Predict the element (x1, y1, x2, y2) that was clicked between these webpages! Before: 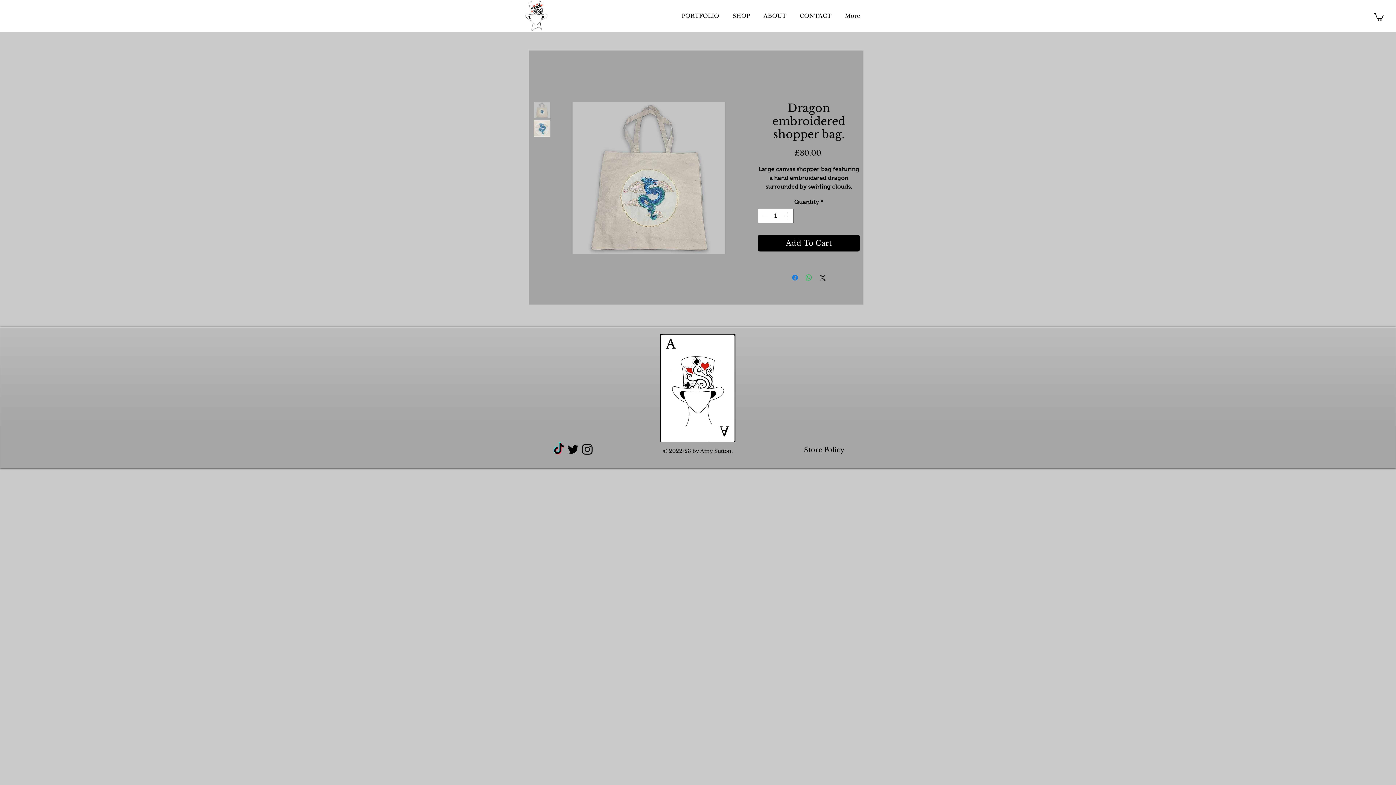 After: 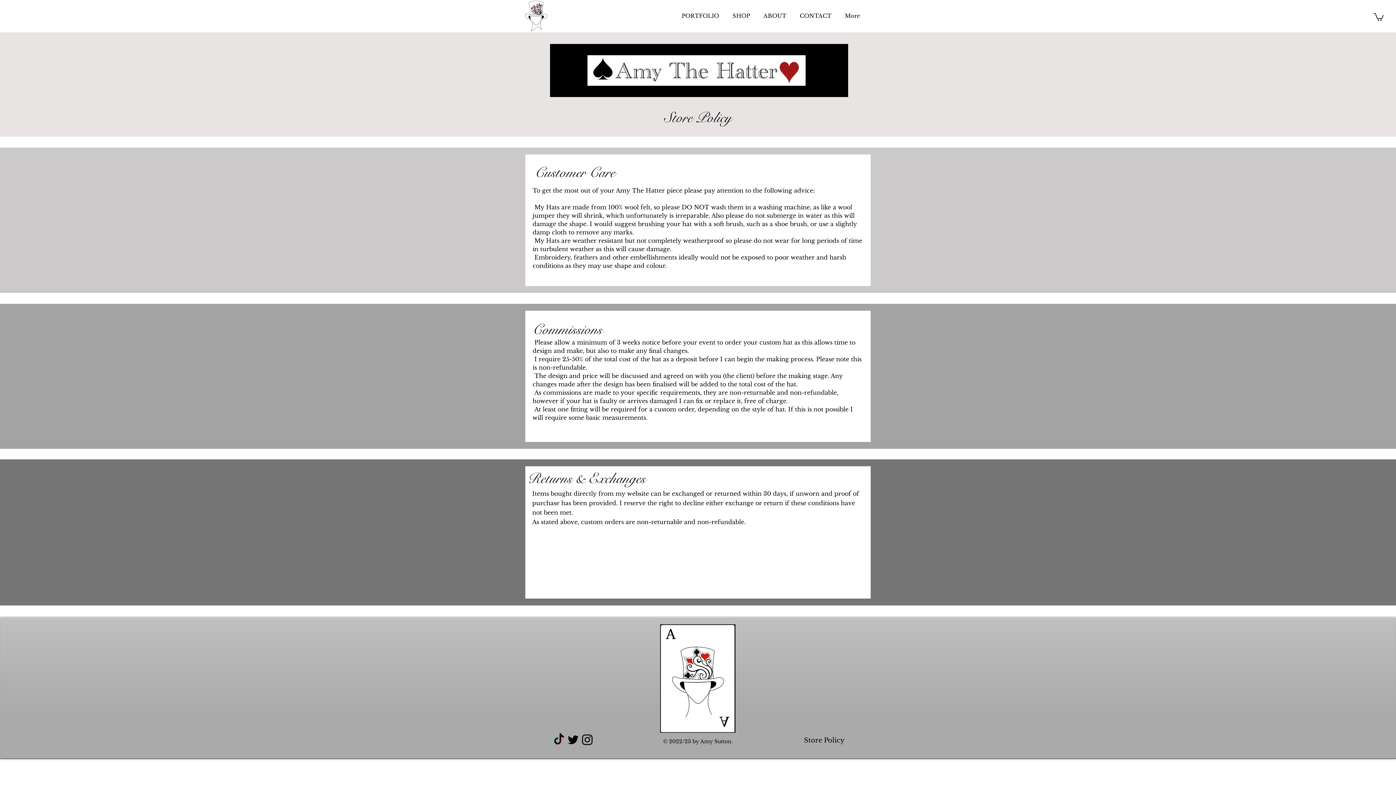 Action: bbox: (804, 446, 846, 454) label: Store Policy 